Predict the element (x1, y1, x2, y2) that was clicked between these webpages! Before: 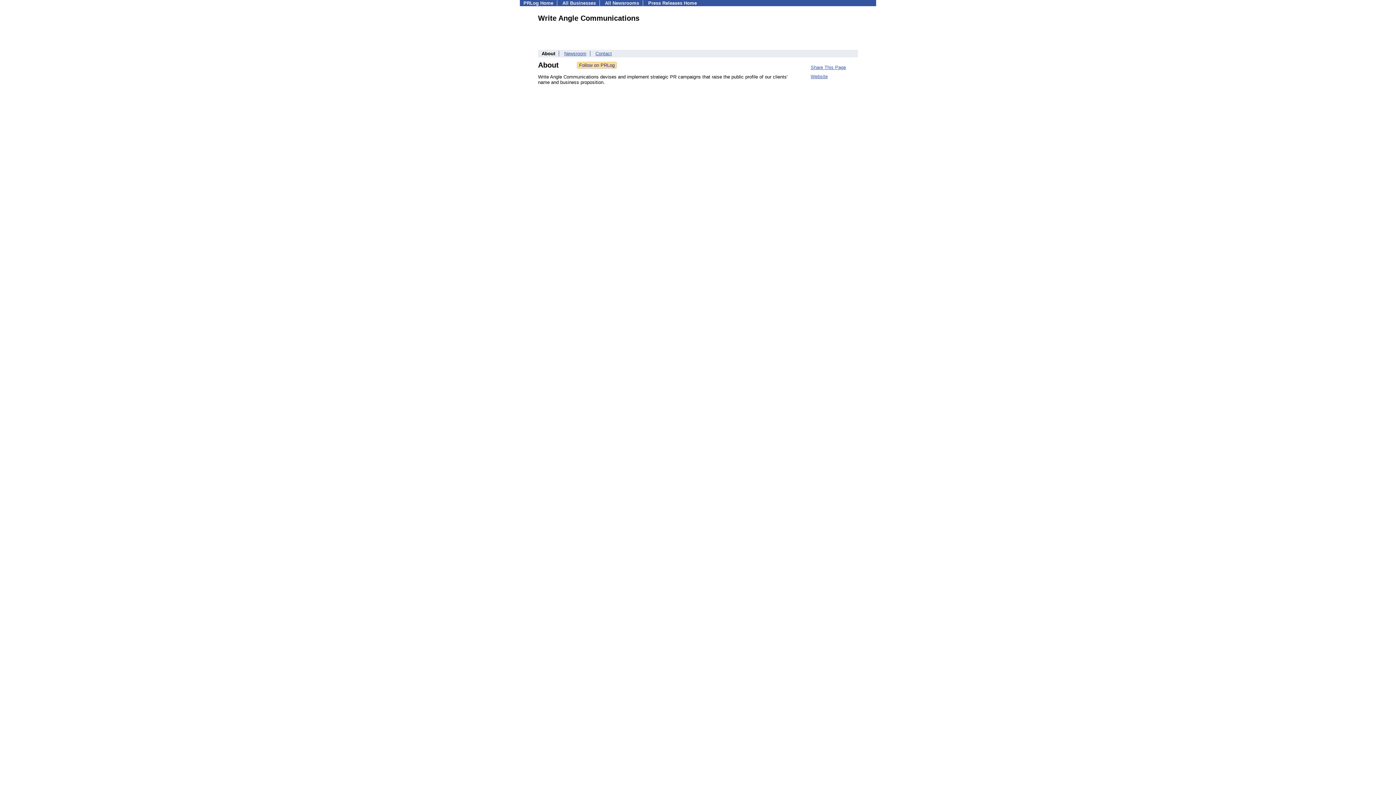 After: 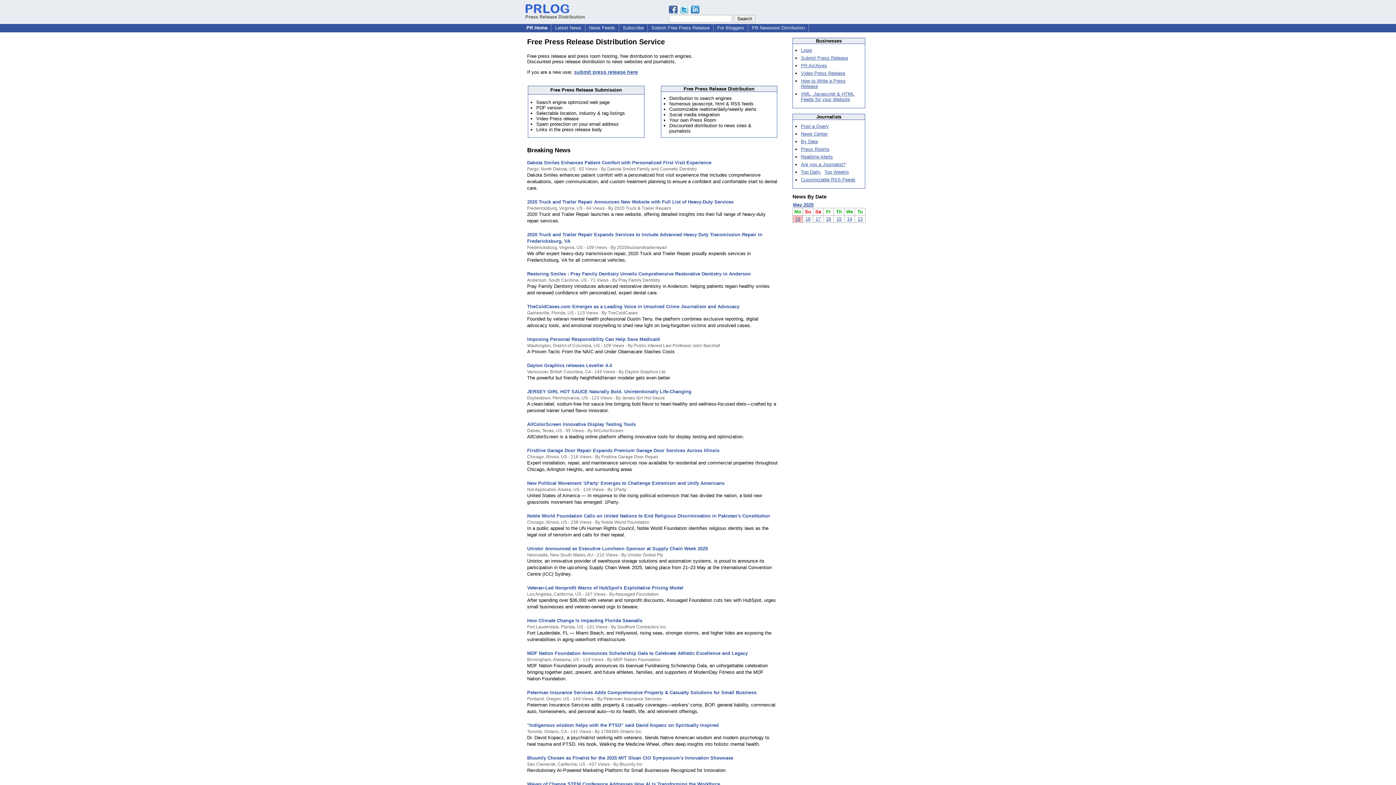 Action: bbox: (523, 0, 553, 5) label: PRLog Home